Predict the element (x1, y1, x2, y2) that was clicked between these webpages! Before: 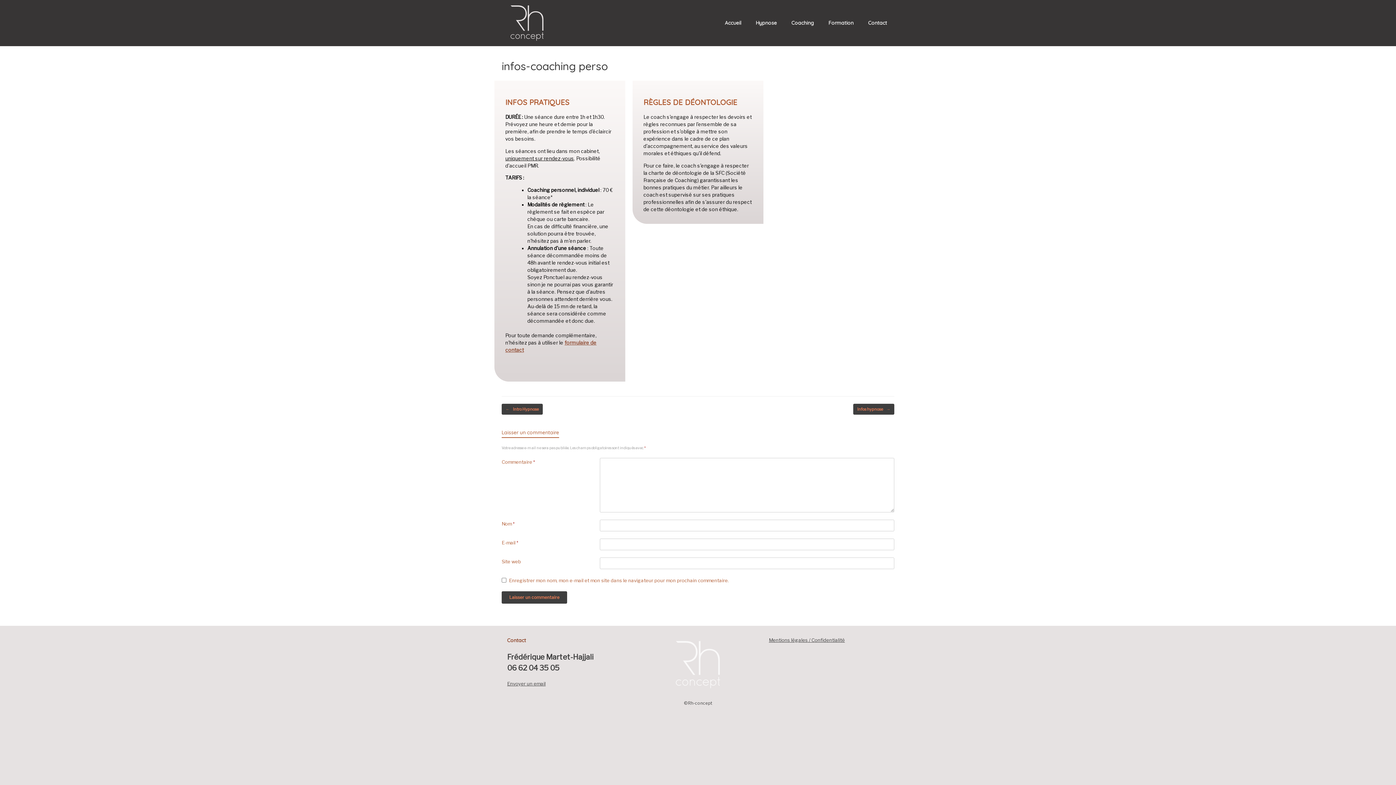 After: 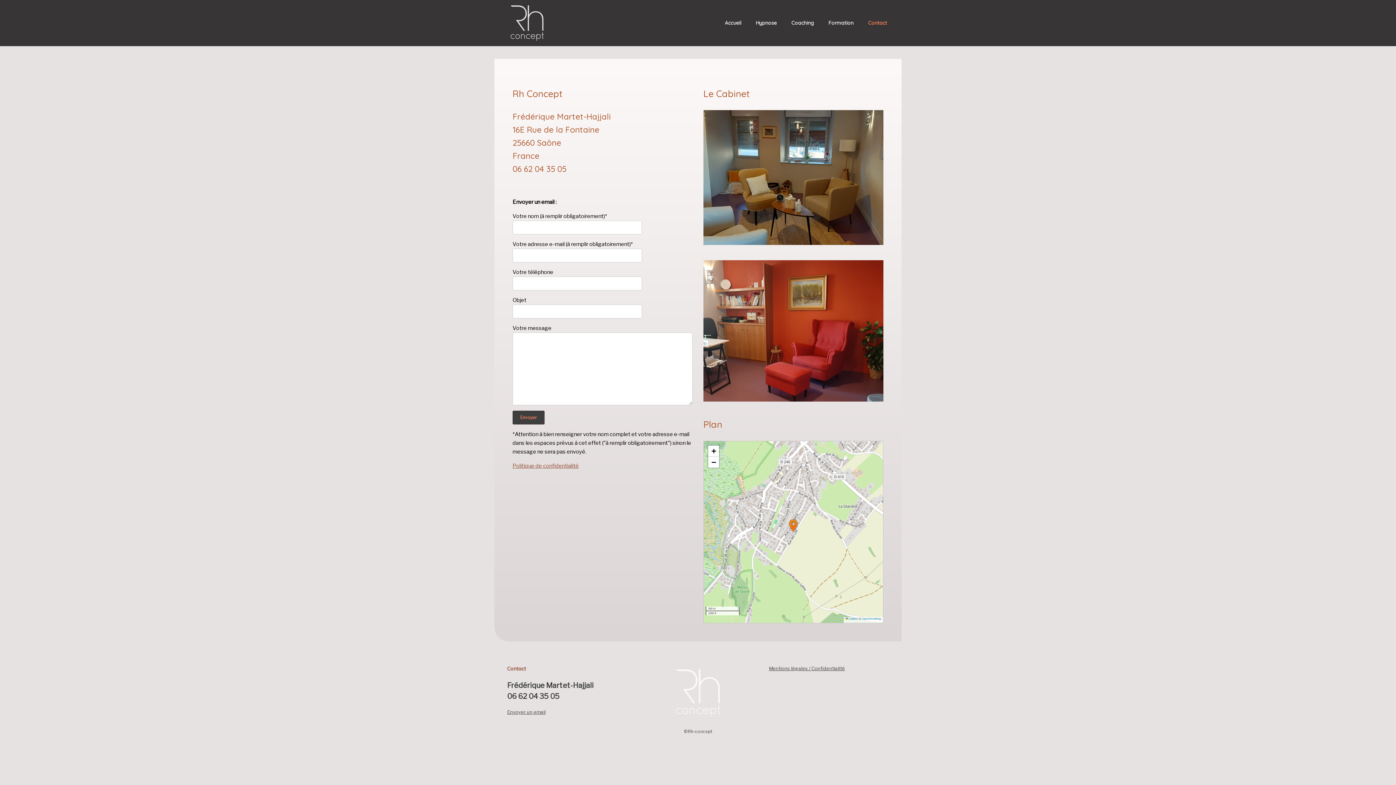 Action: bbox: (861, 13, 894, 32) label: Contact